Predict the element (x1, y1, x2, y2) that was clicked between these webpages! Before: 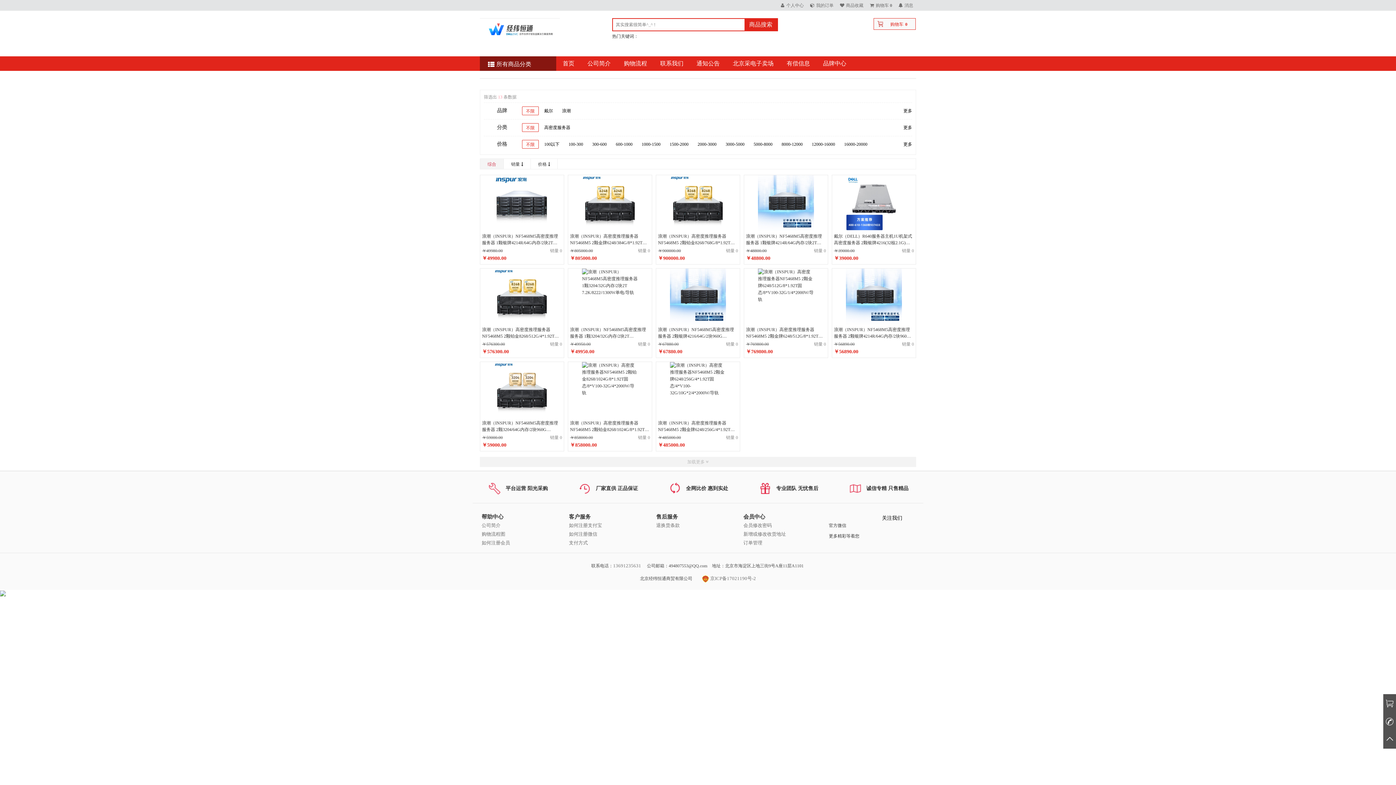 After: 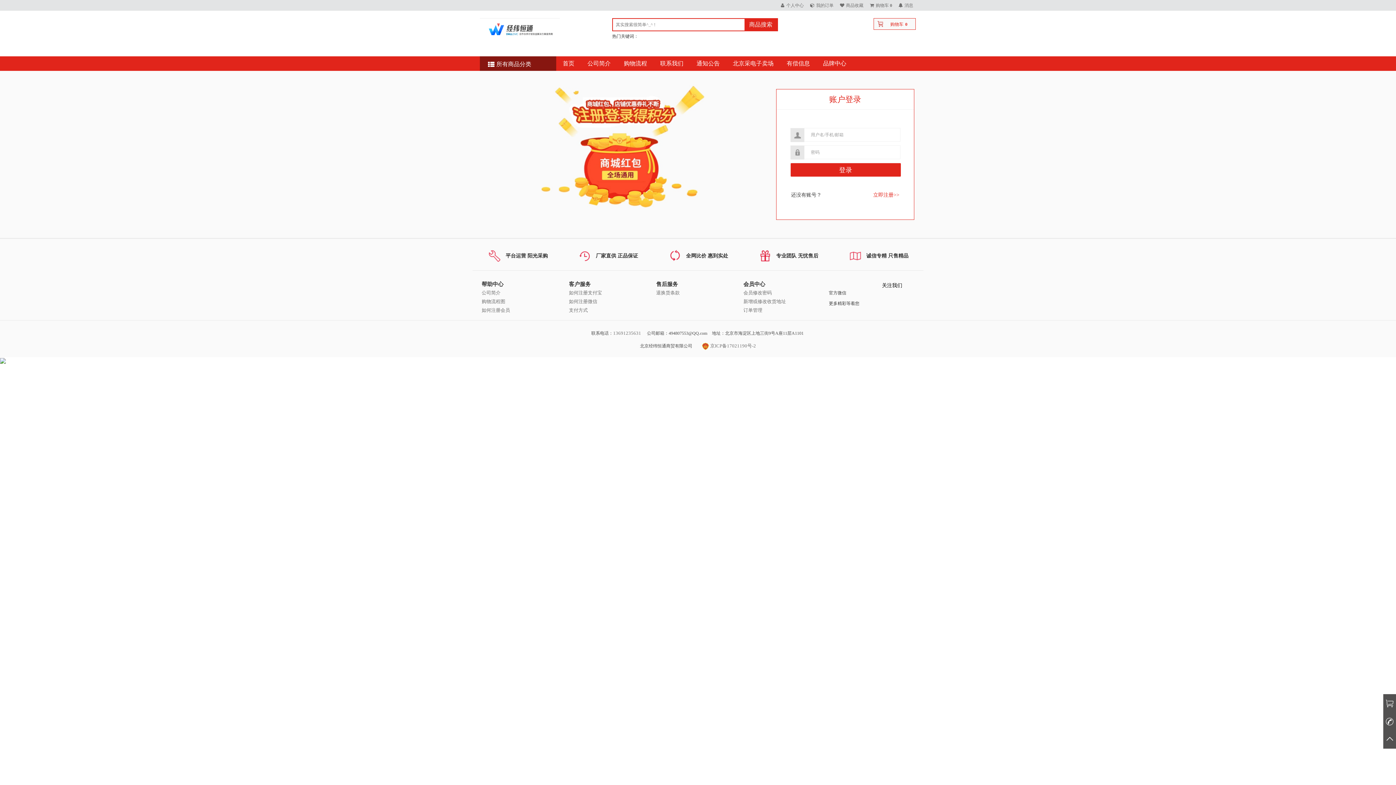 Action: bbox: (898, 2, 913, 8) label:  消息